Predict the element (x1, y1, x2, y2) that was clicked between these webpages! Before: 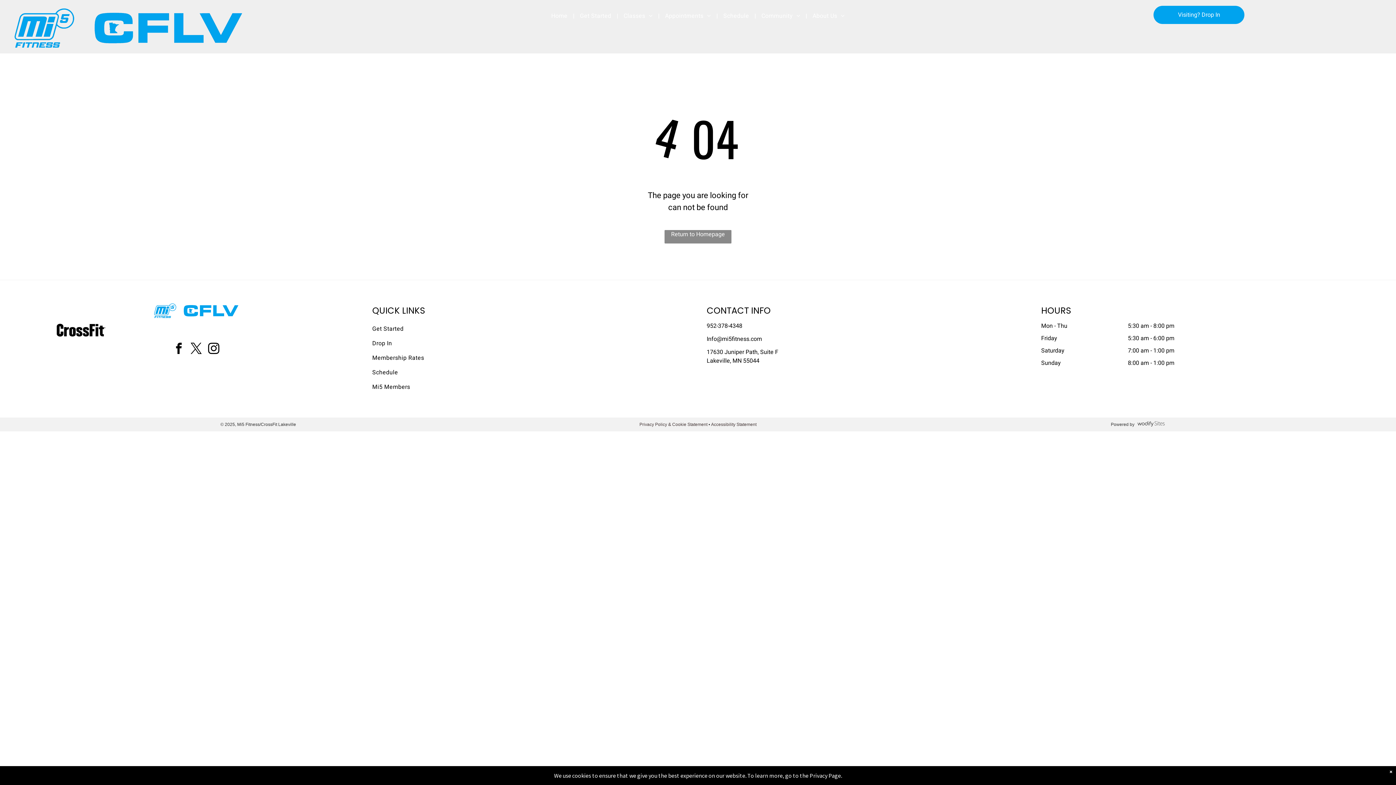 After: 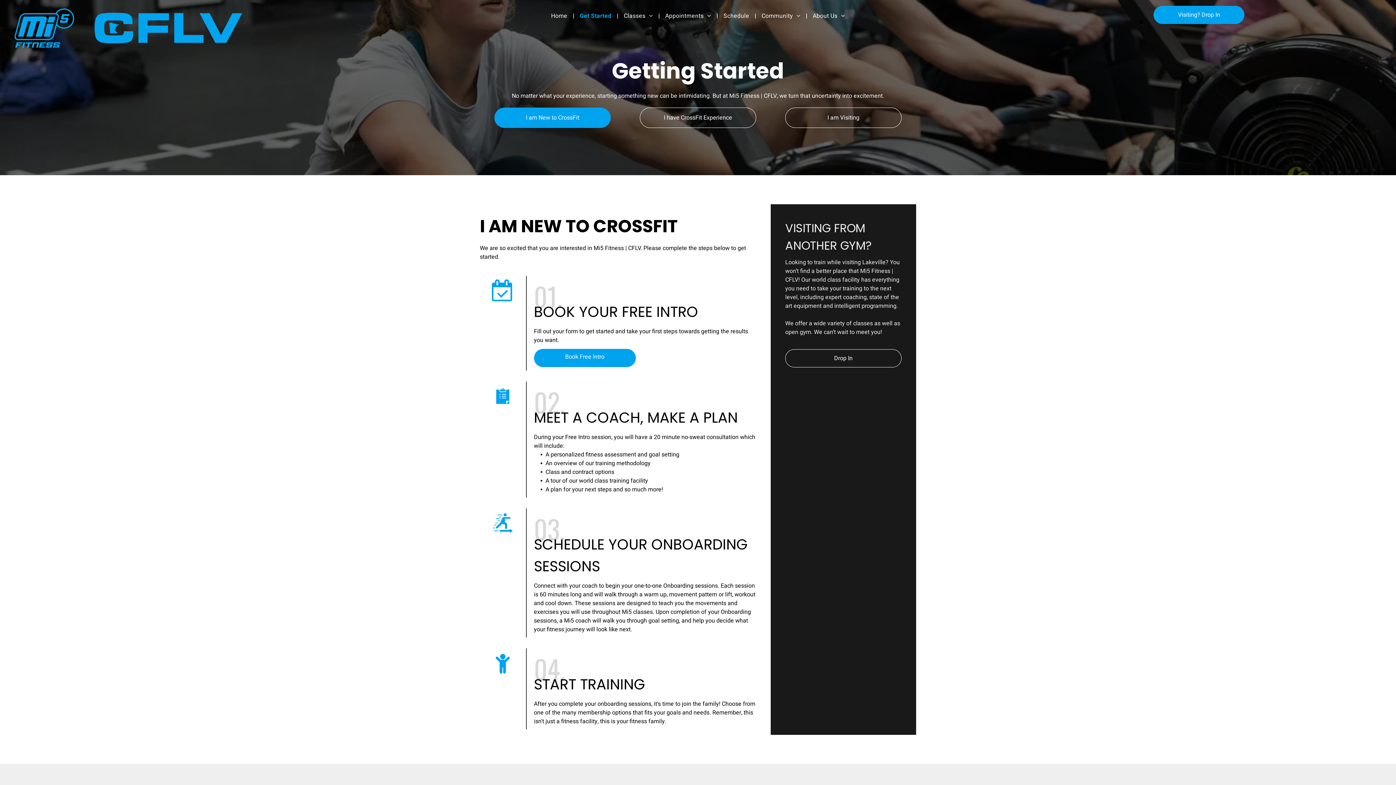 Action: label: Get Started bbox: (574, 11, 616, 20)